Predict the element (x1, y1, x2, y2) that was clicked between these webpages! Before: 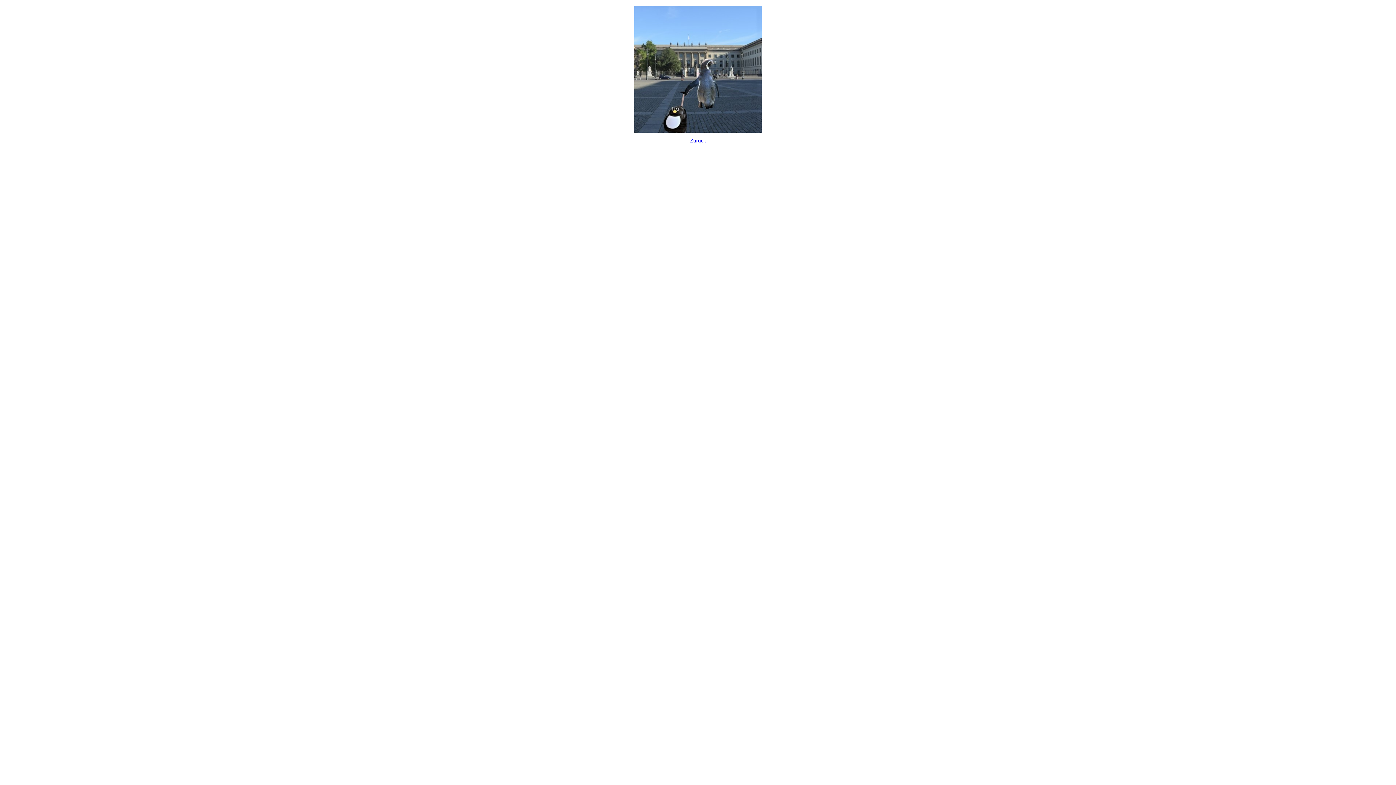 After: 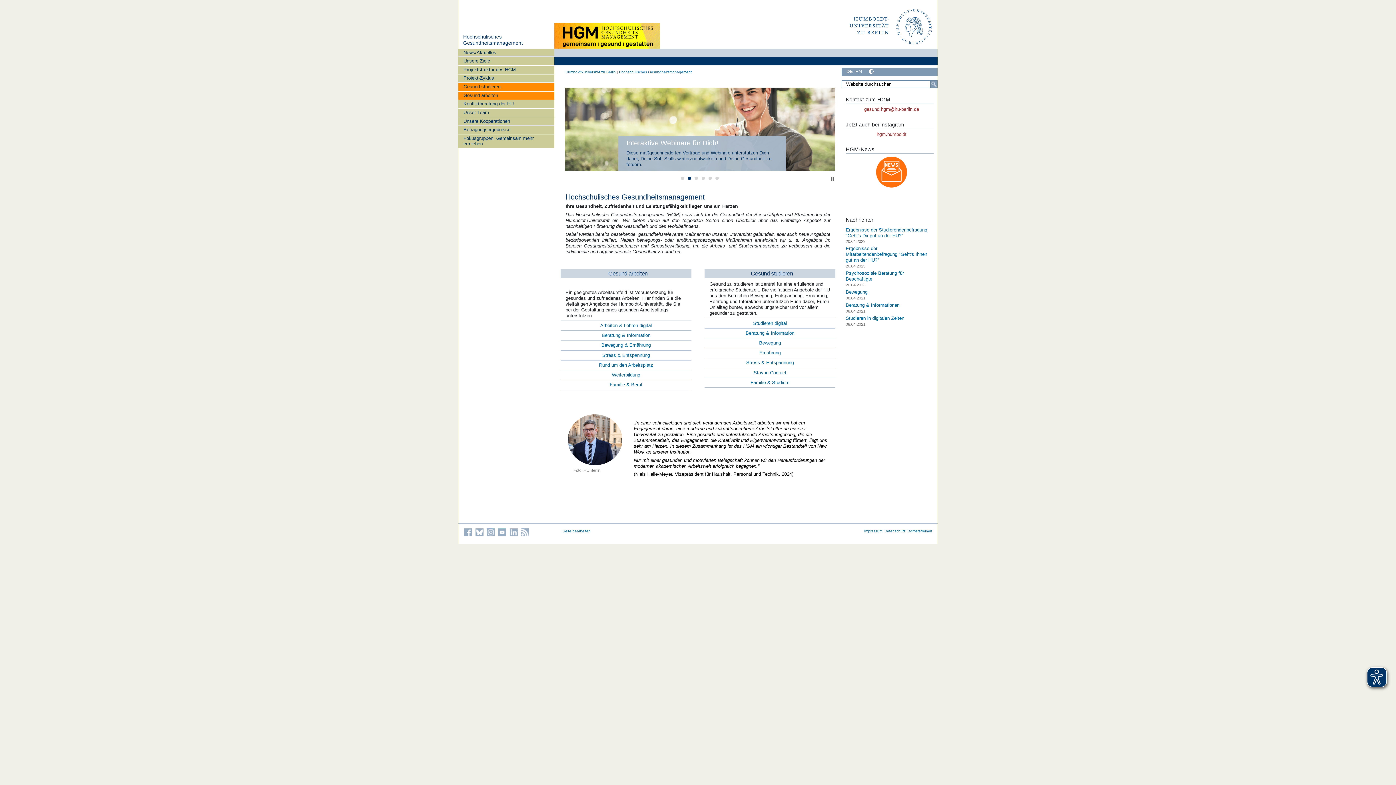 Action: bbox: (0, -4, 1396, 159) label: Zurück